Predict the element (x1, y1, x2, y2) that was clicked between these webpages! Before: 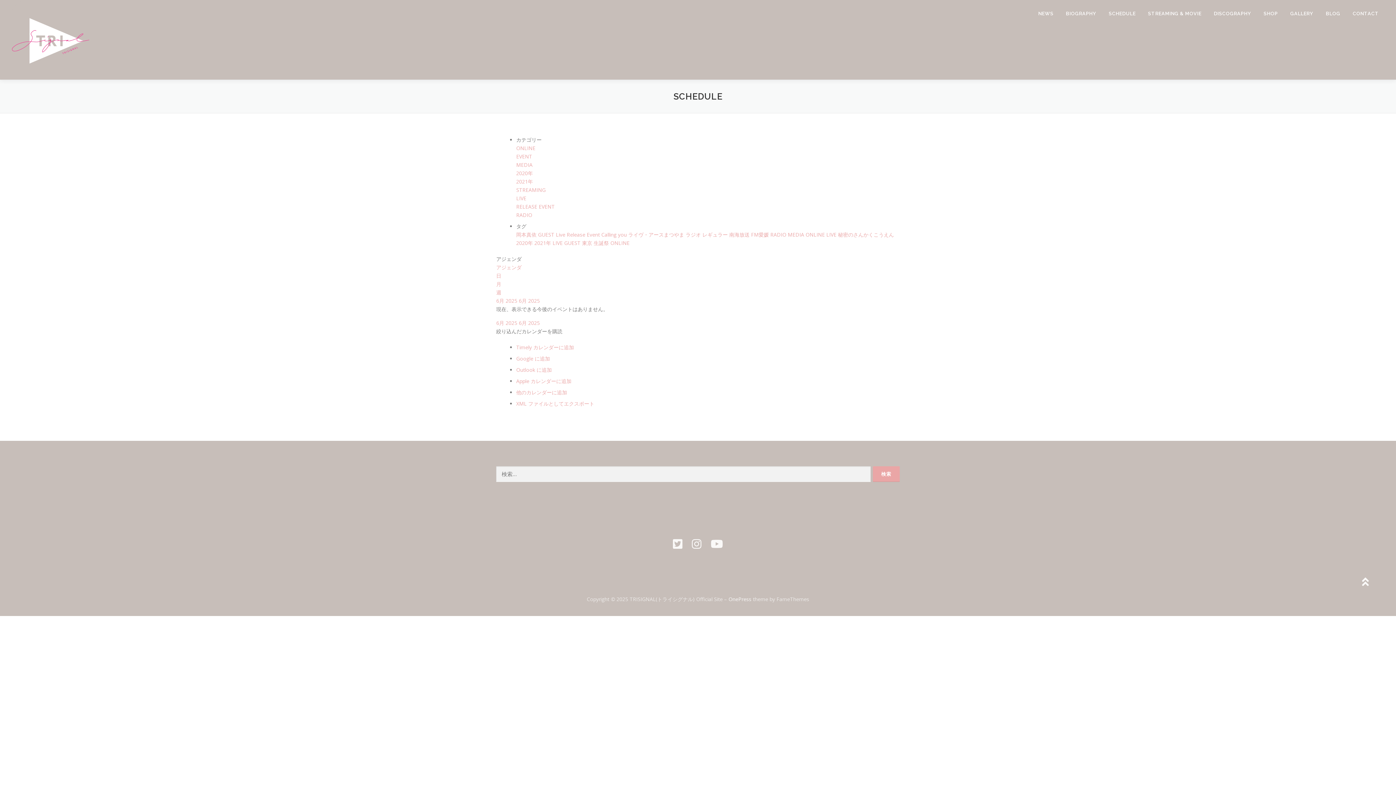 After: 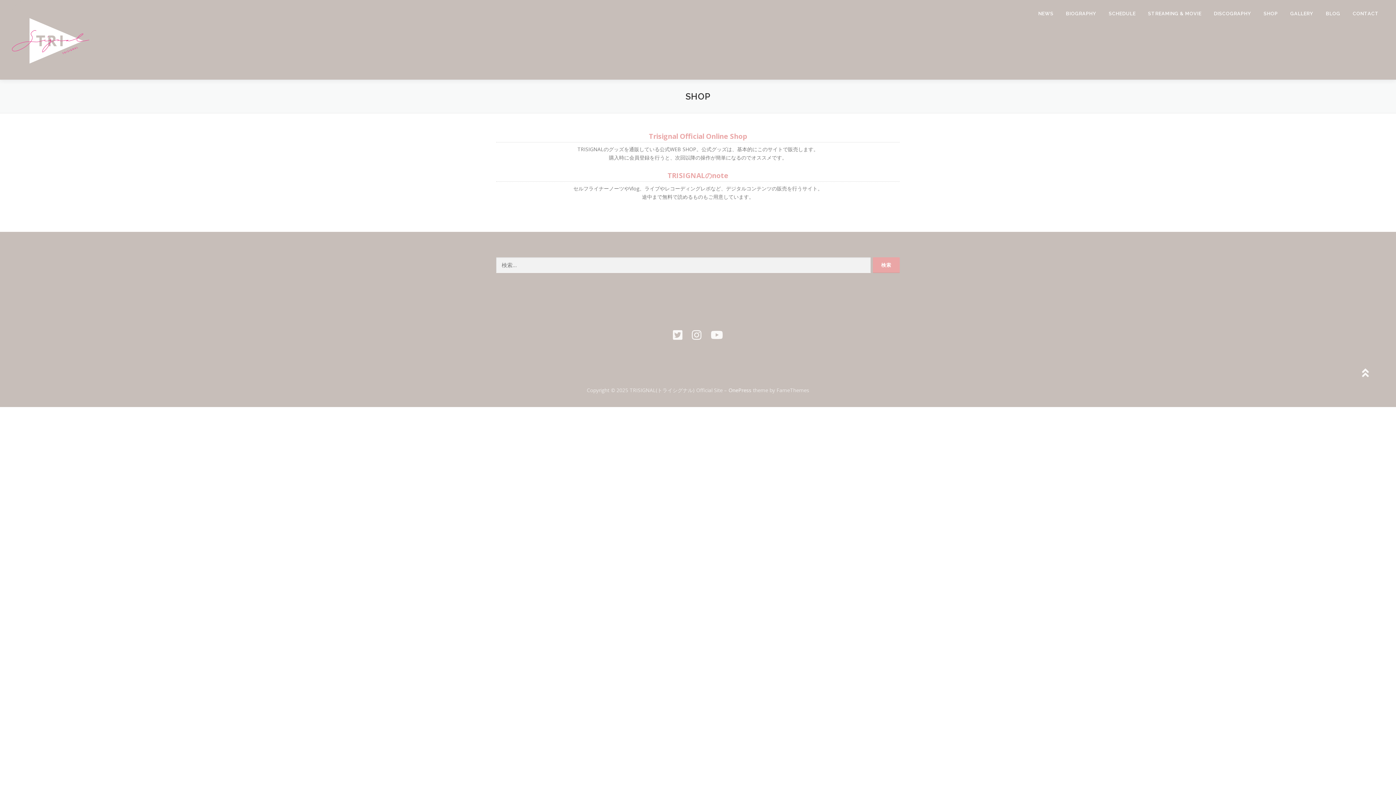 Action: bbox: (1257, 0, 1284, 27) label: SHOP